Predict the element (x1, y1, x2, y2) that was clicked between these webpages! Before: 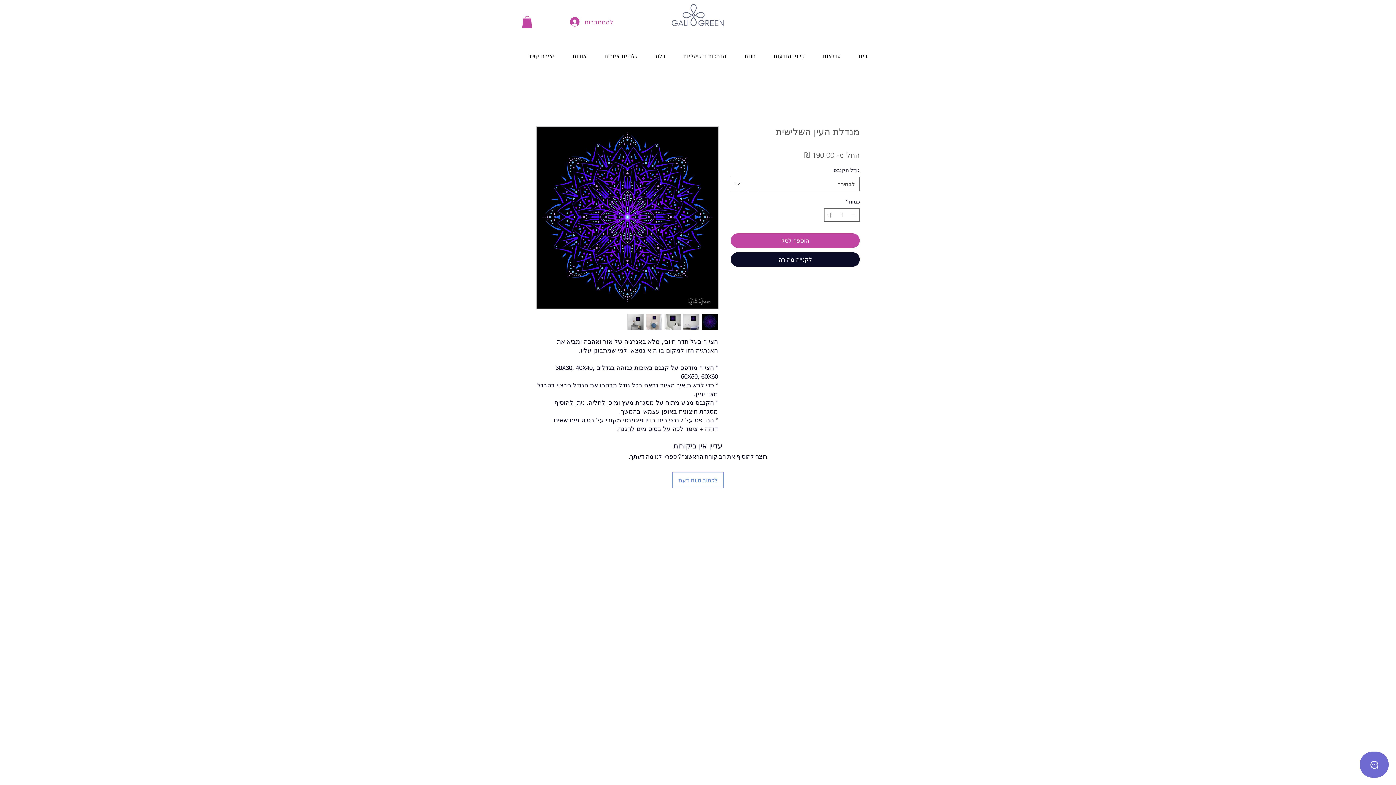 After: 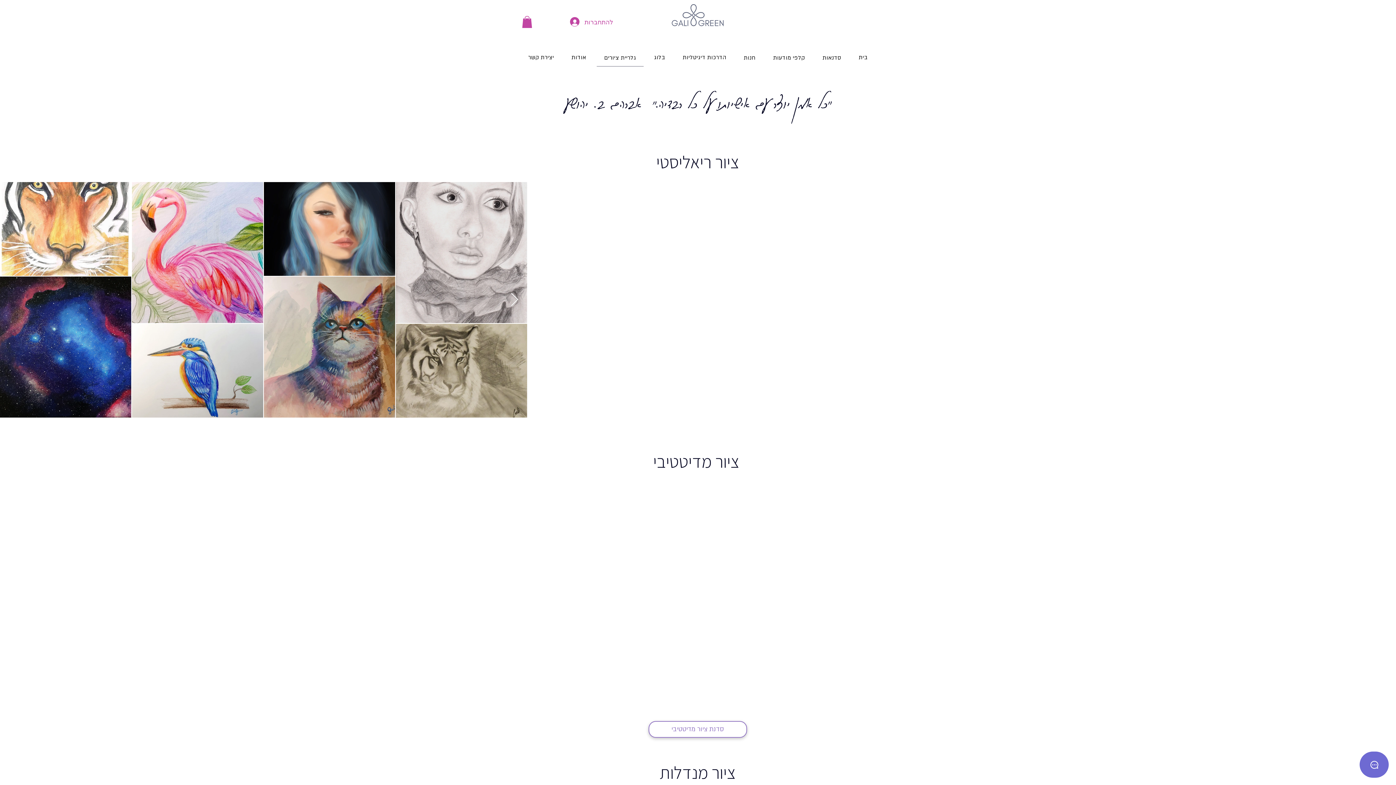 Action: bbox: (597, 49, 644, 63) label: גלריית ציורים